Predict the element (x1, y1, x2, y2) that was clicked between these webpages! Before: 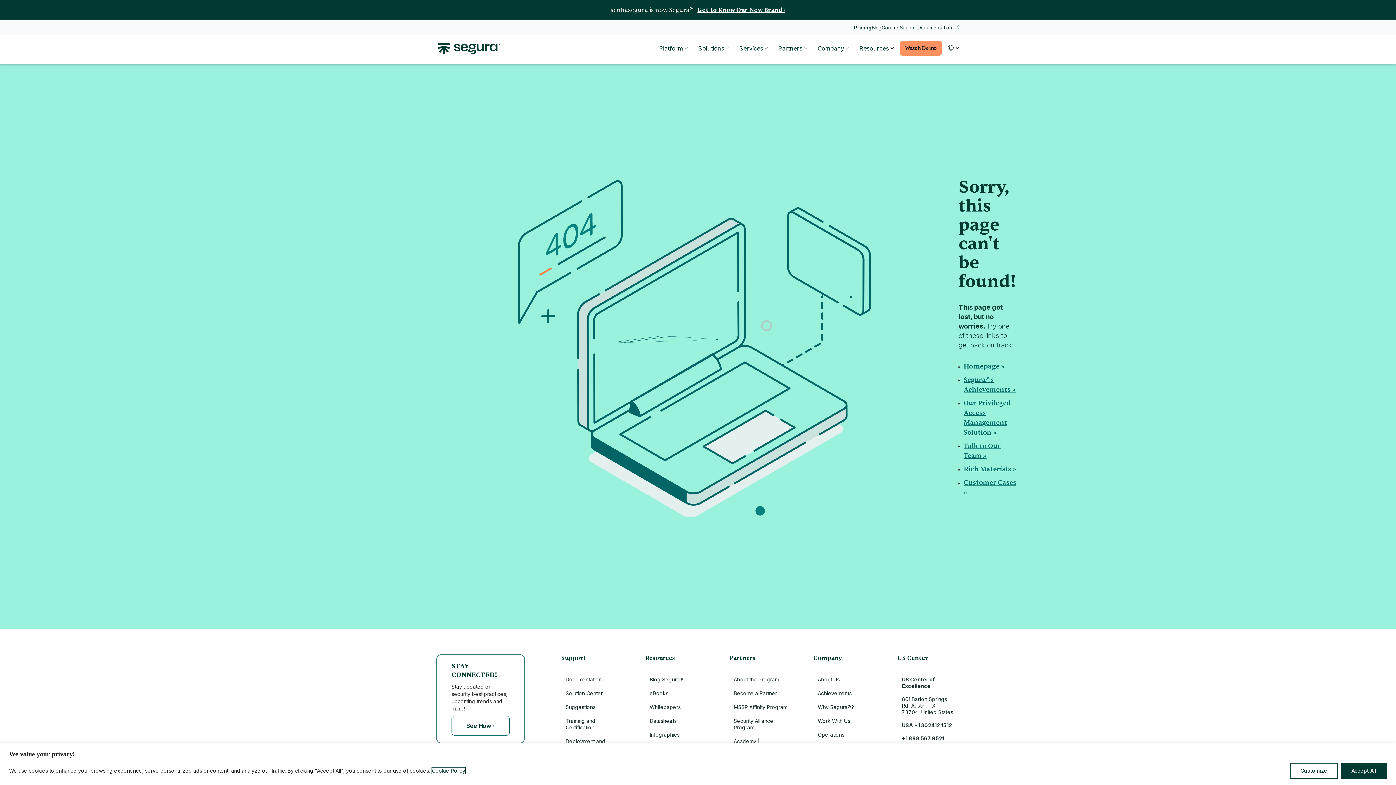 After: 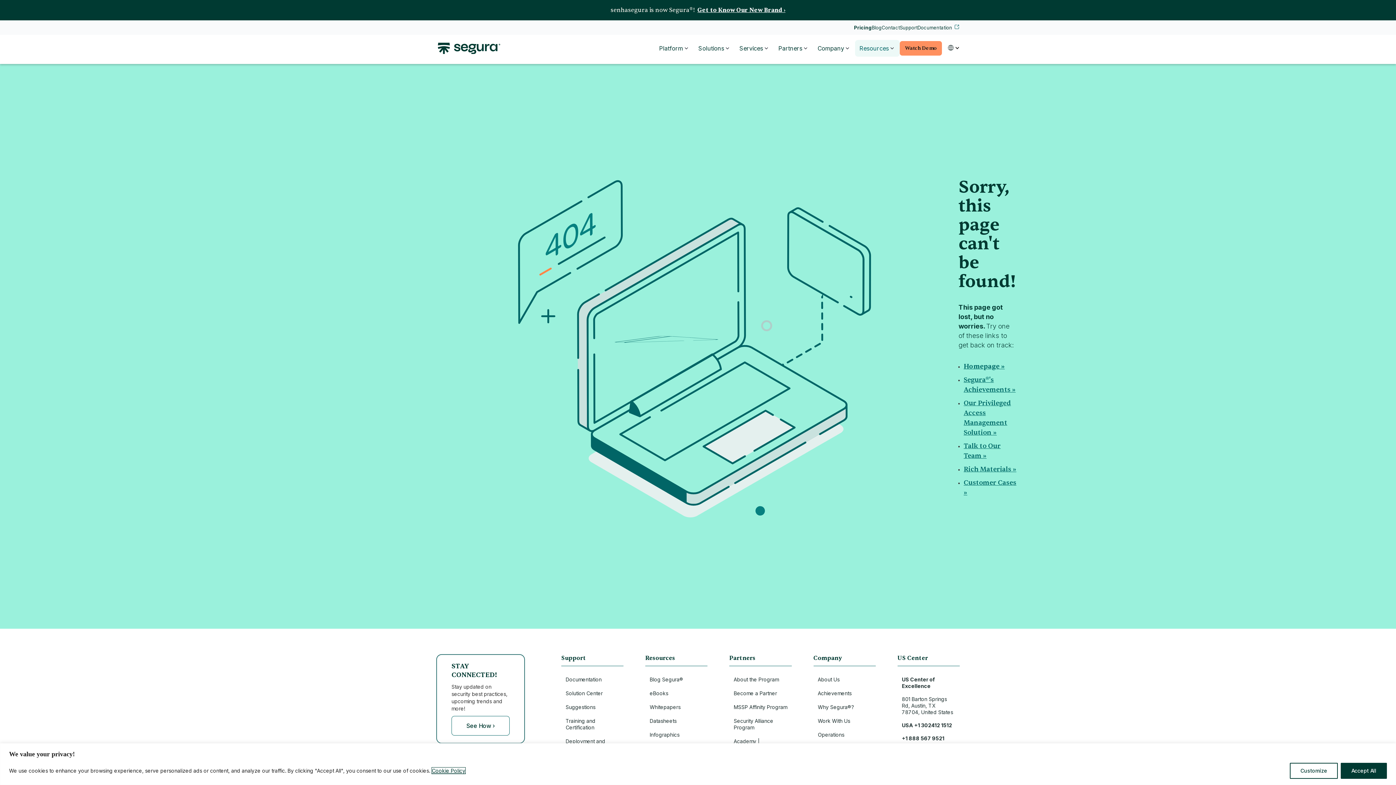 Action: label: Resources bbox: (855, 40, 900, 56)